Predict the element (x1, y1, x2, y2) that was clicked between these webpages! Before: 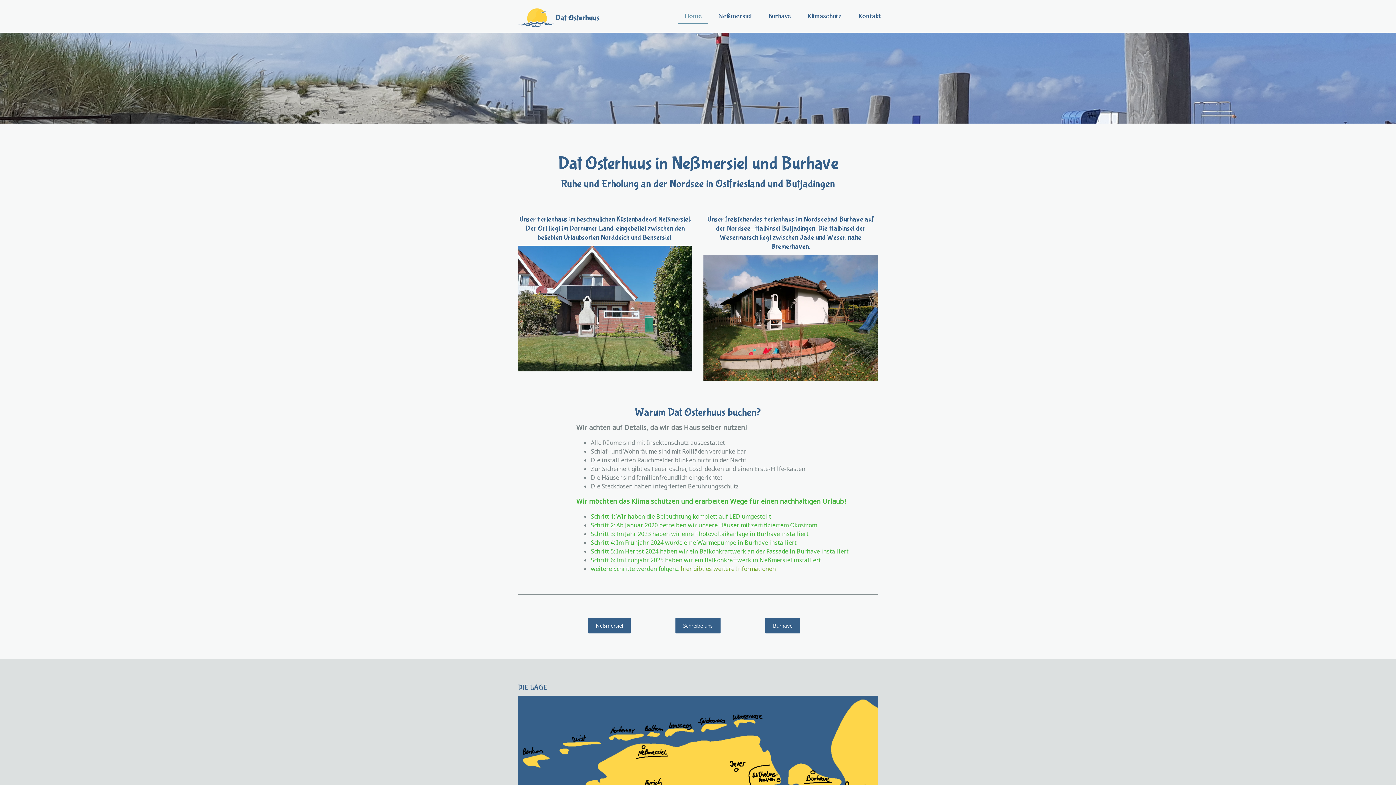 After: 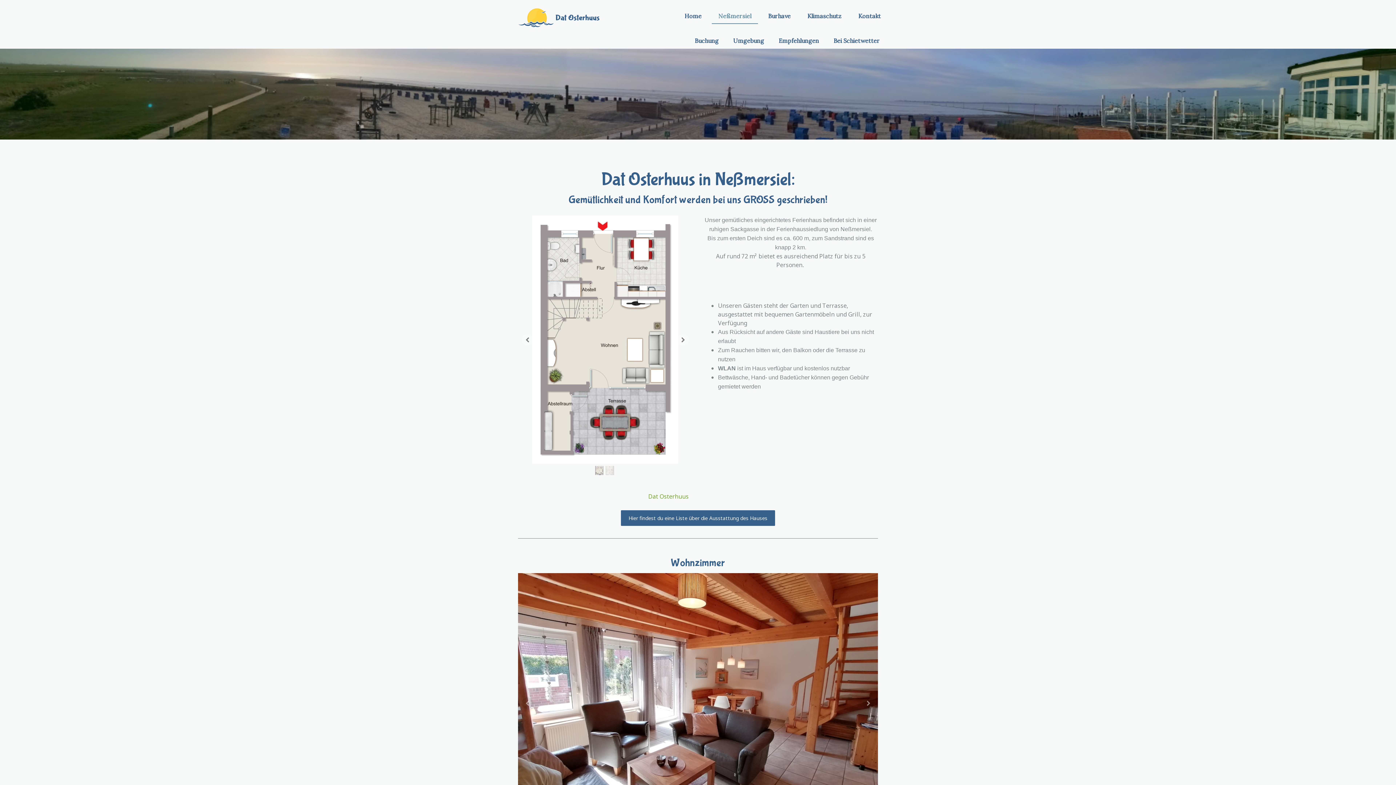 Action: label: Neßmersiel bbox: (588, 618, 630, 633)